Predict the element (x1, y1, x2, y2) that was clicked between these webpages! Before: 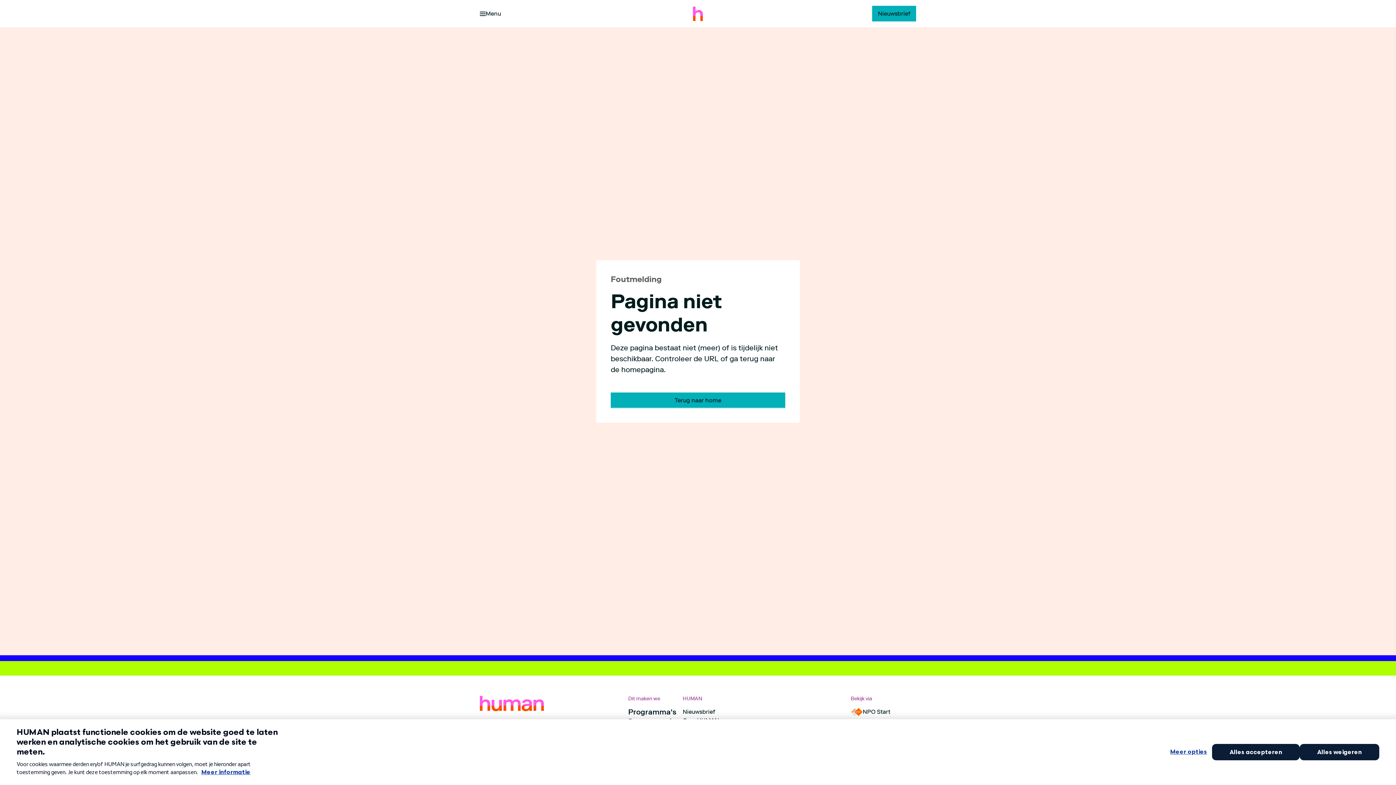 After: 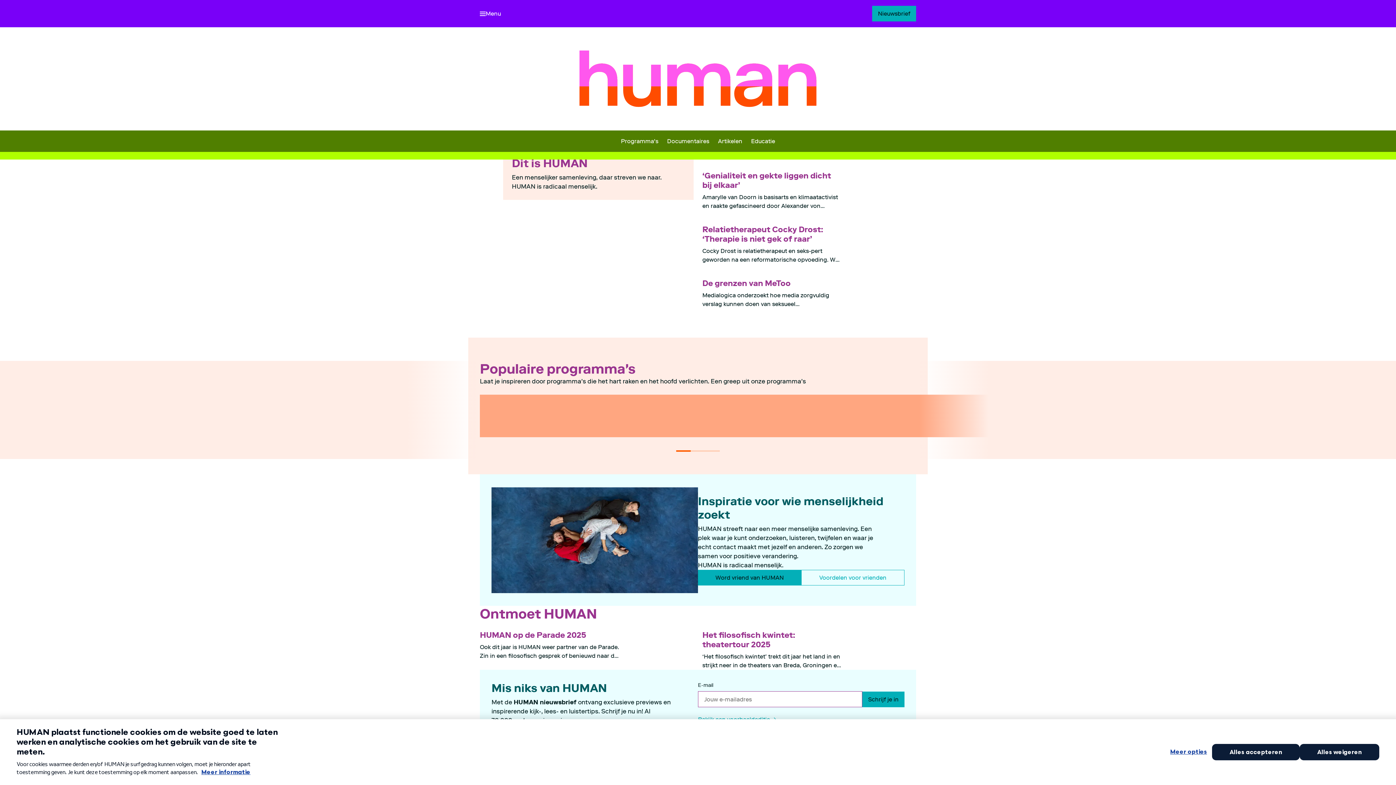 Action: bbox: (480, 696, 544, 714) label: Ga naar home